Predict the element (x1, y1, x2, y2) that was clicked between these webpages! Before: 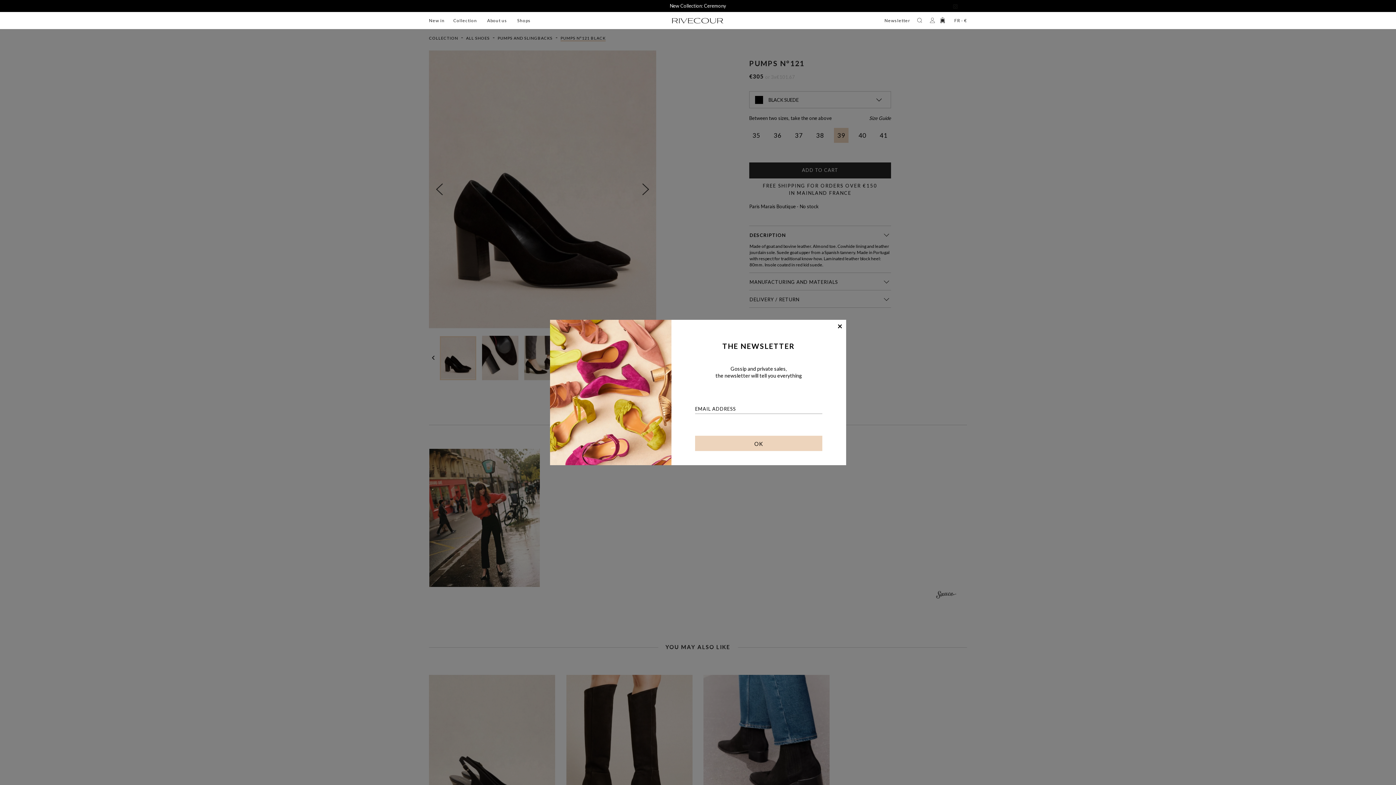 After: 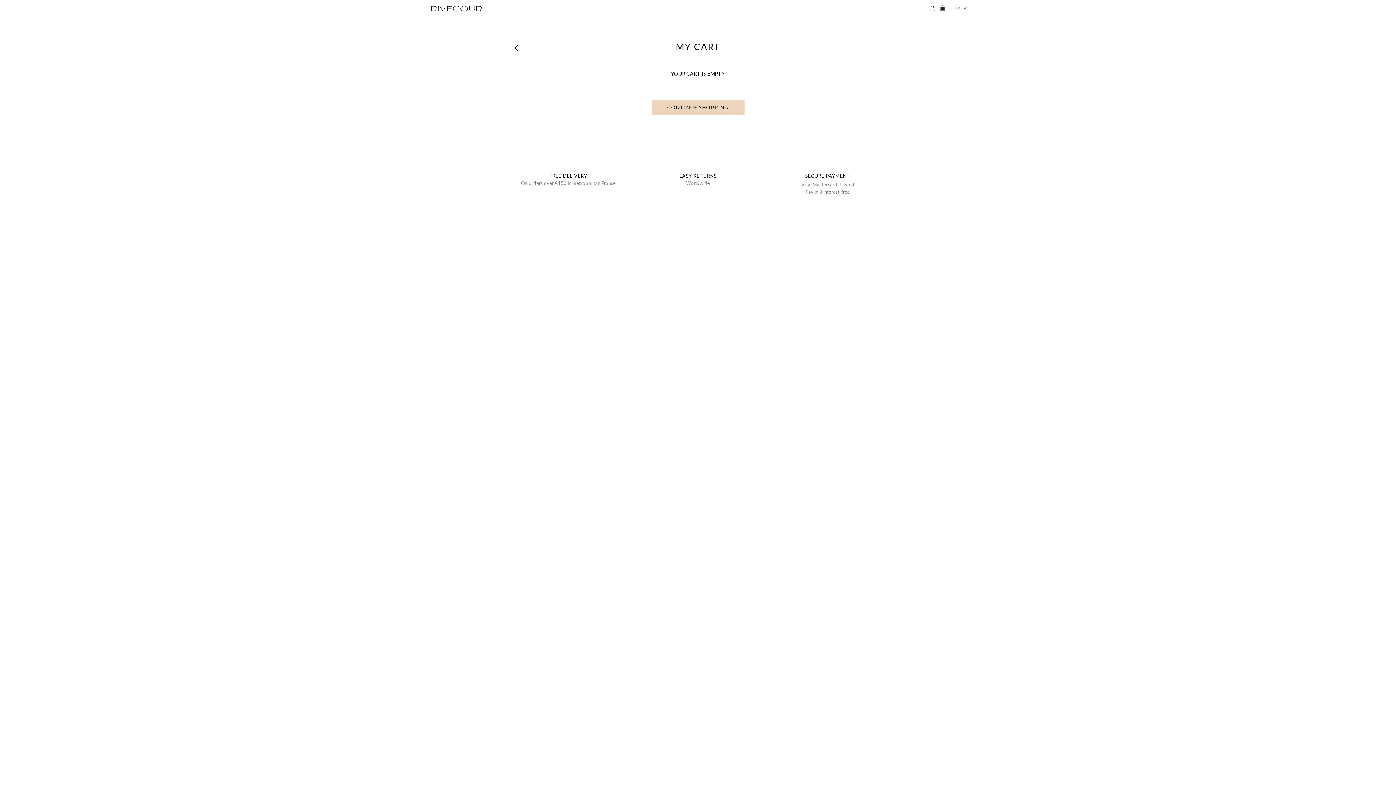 Action: bbox: (939, 17, 945, 24)